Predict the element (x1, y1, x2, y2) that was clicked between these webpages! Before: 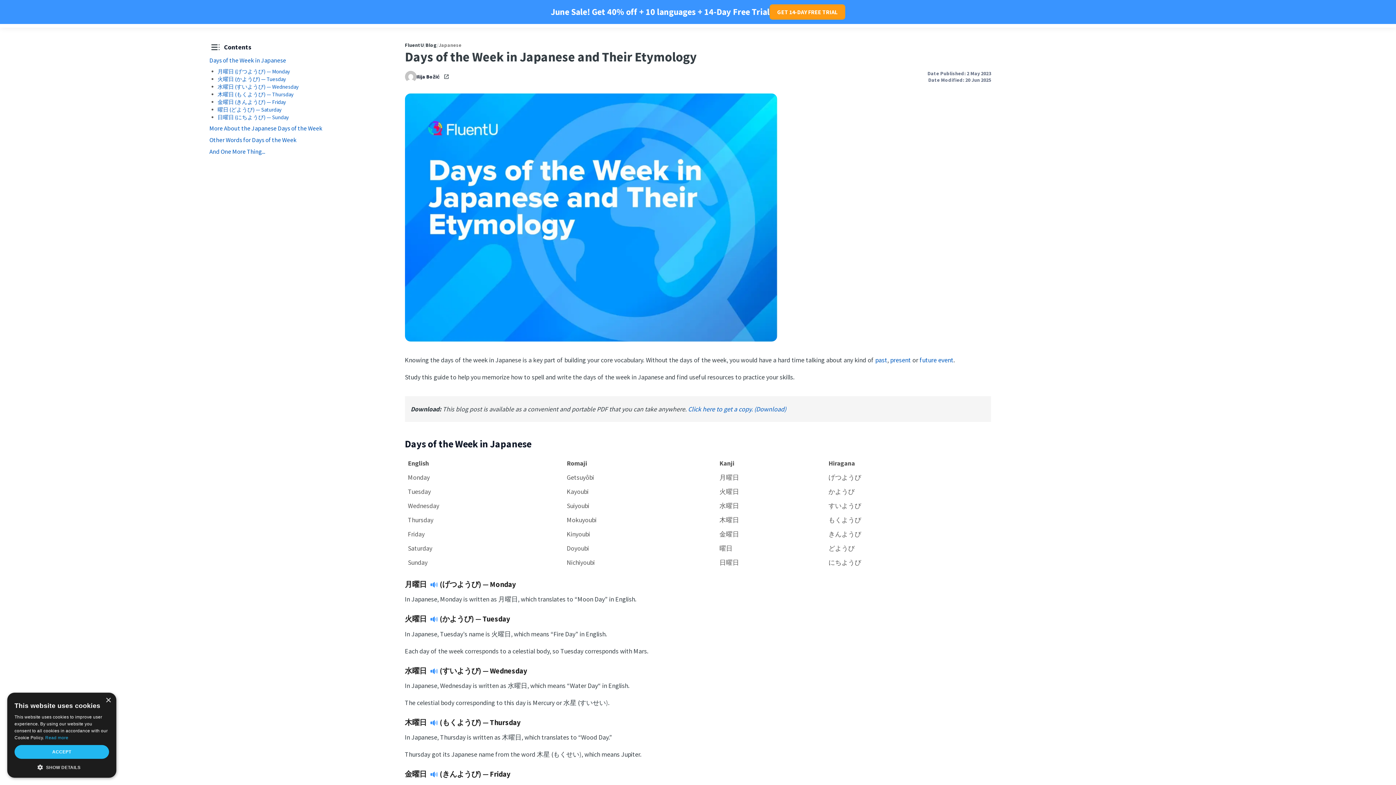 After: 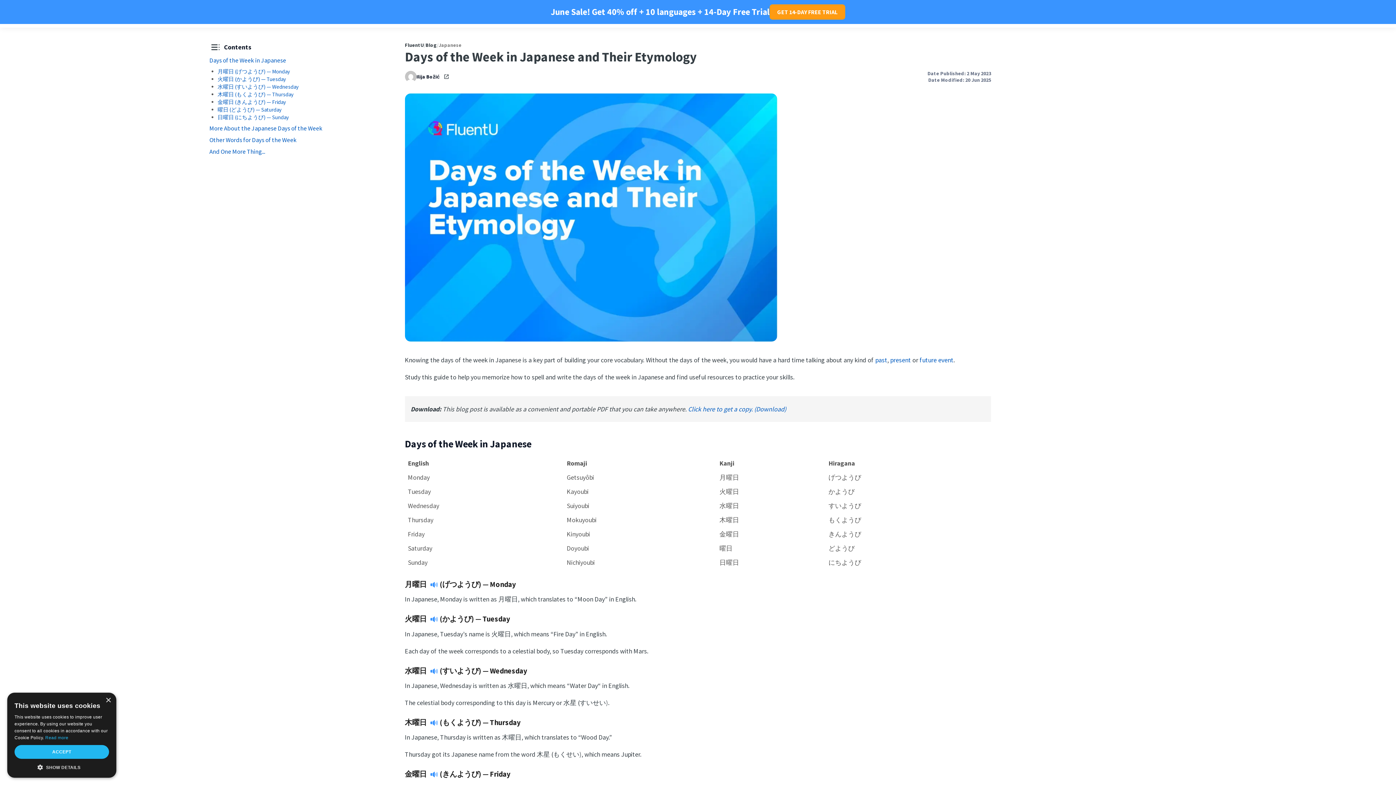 Action: bbox: (404, 614, 438, 624) label: 火曜日 